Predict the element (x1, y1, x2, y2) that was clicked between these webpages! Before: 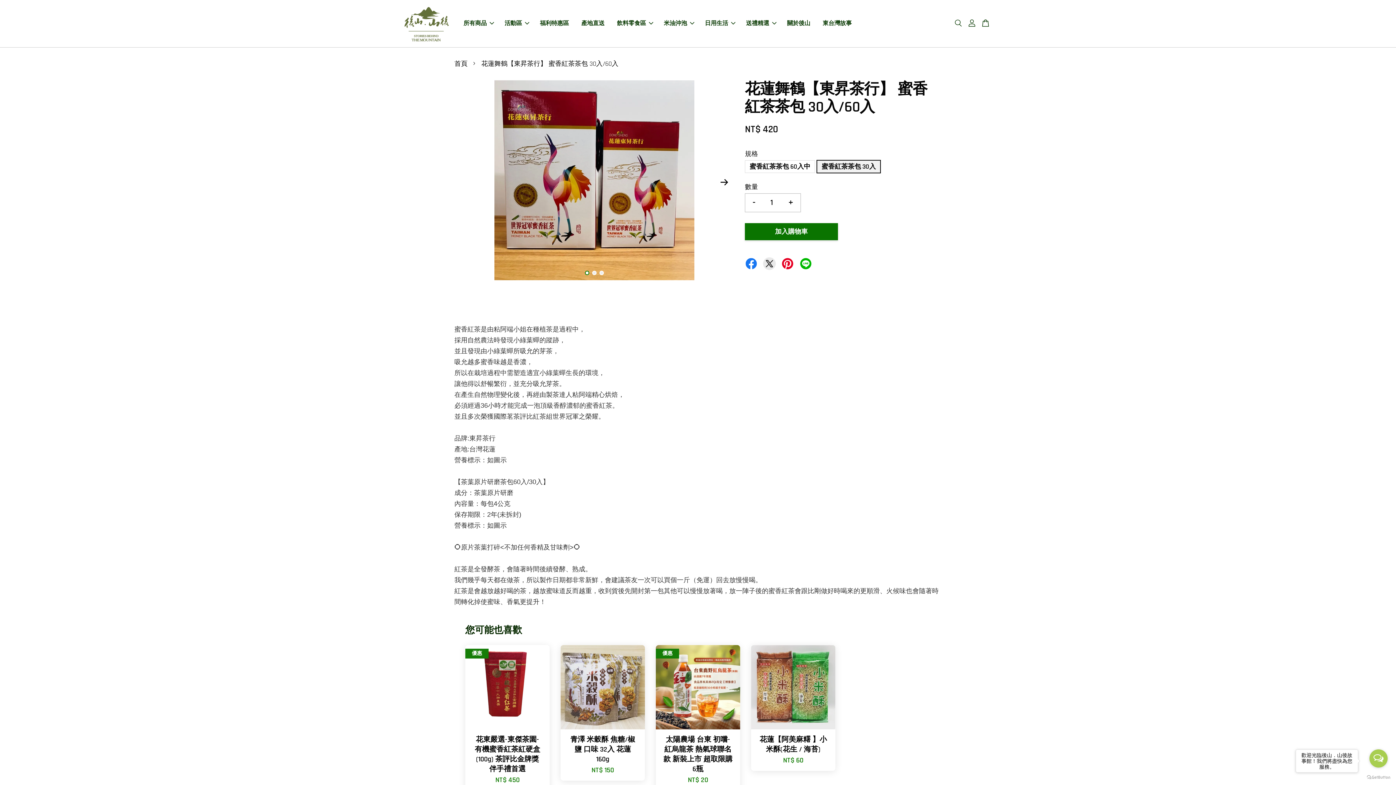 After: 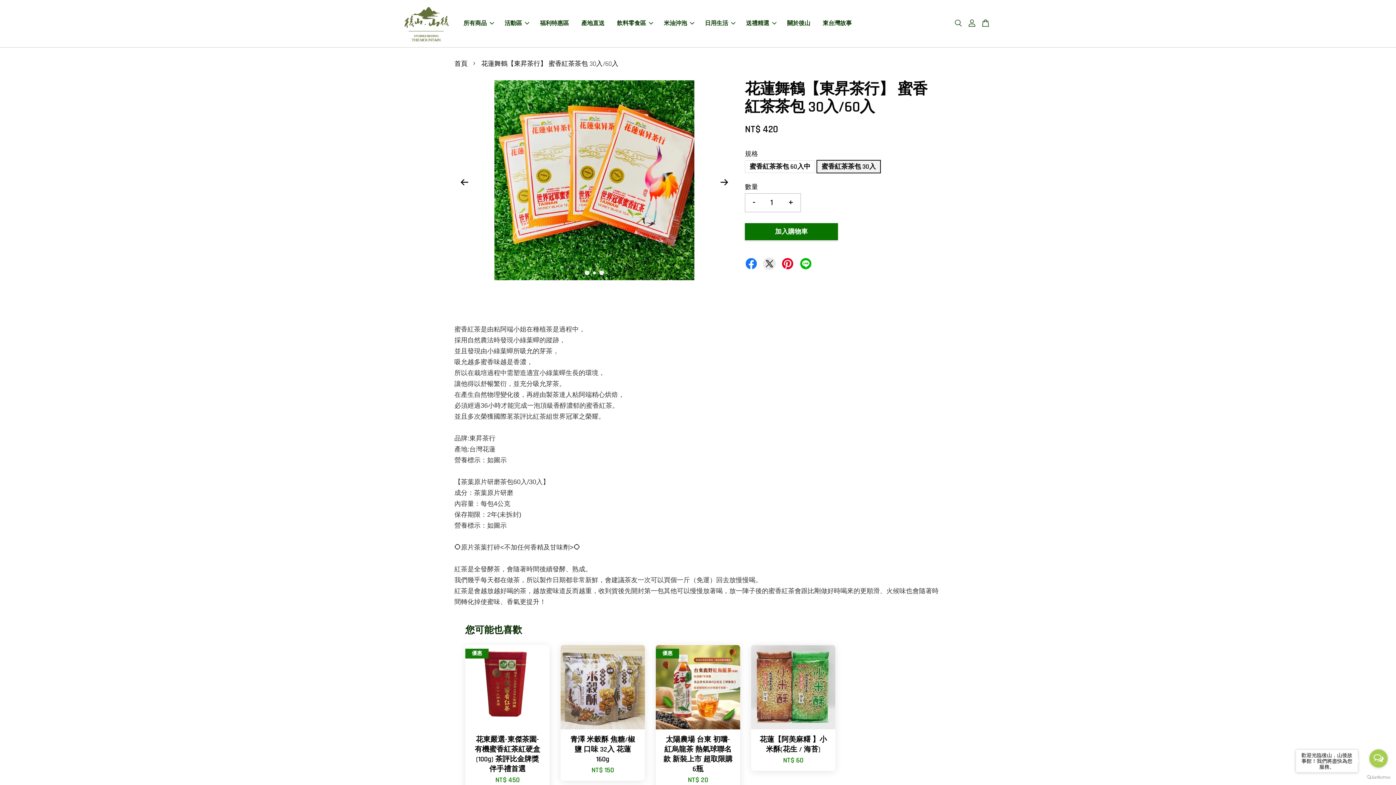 Action: bbox: (592, 271, 596, 275) label: 2